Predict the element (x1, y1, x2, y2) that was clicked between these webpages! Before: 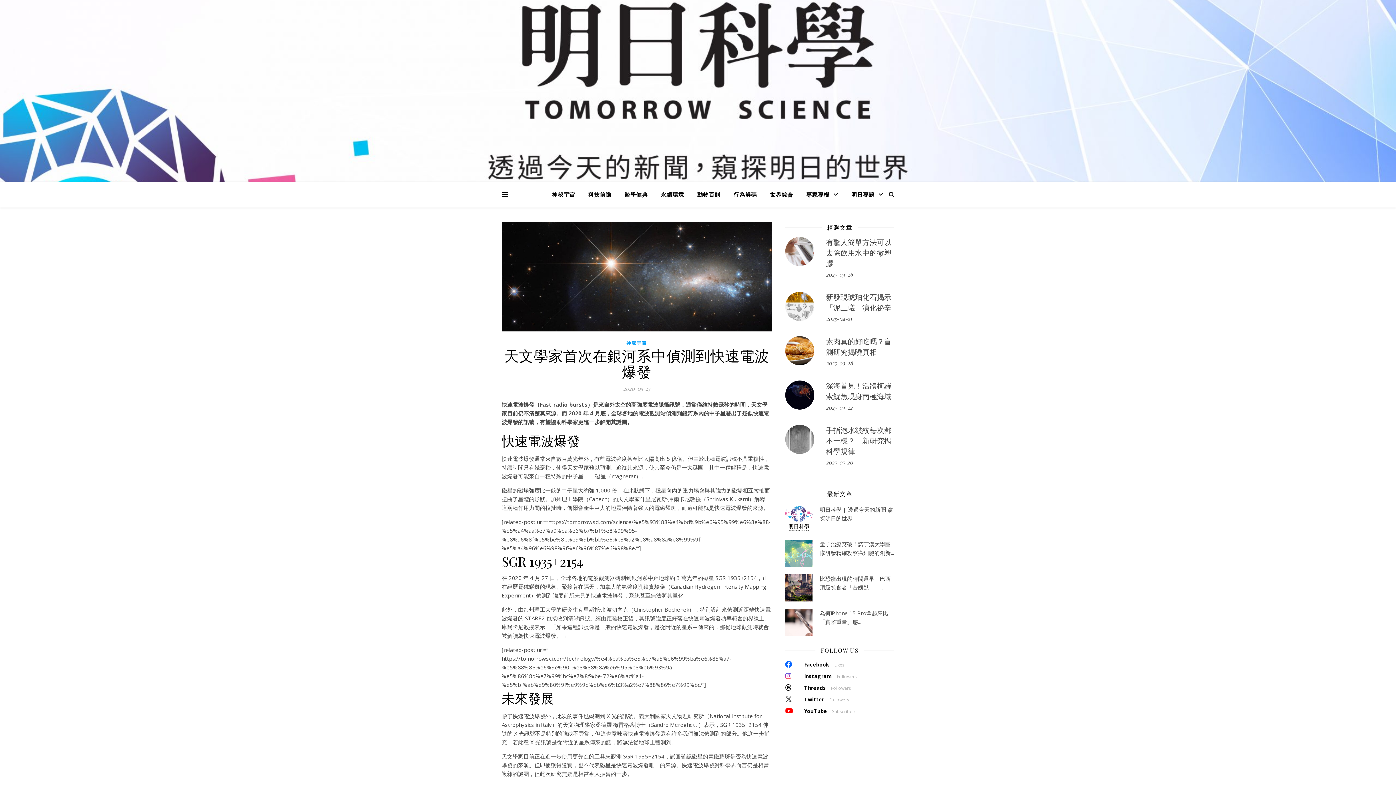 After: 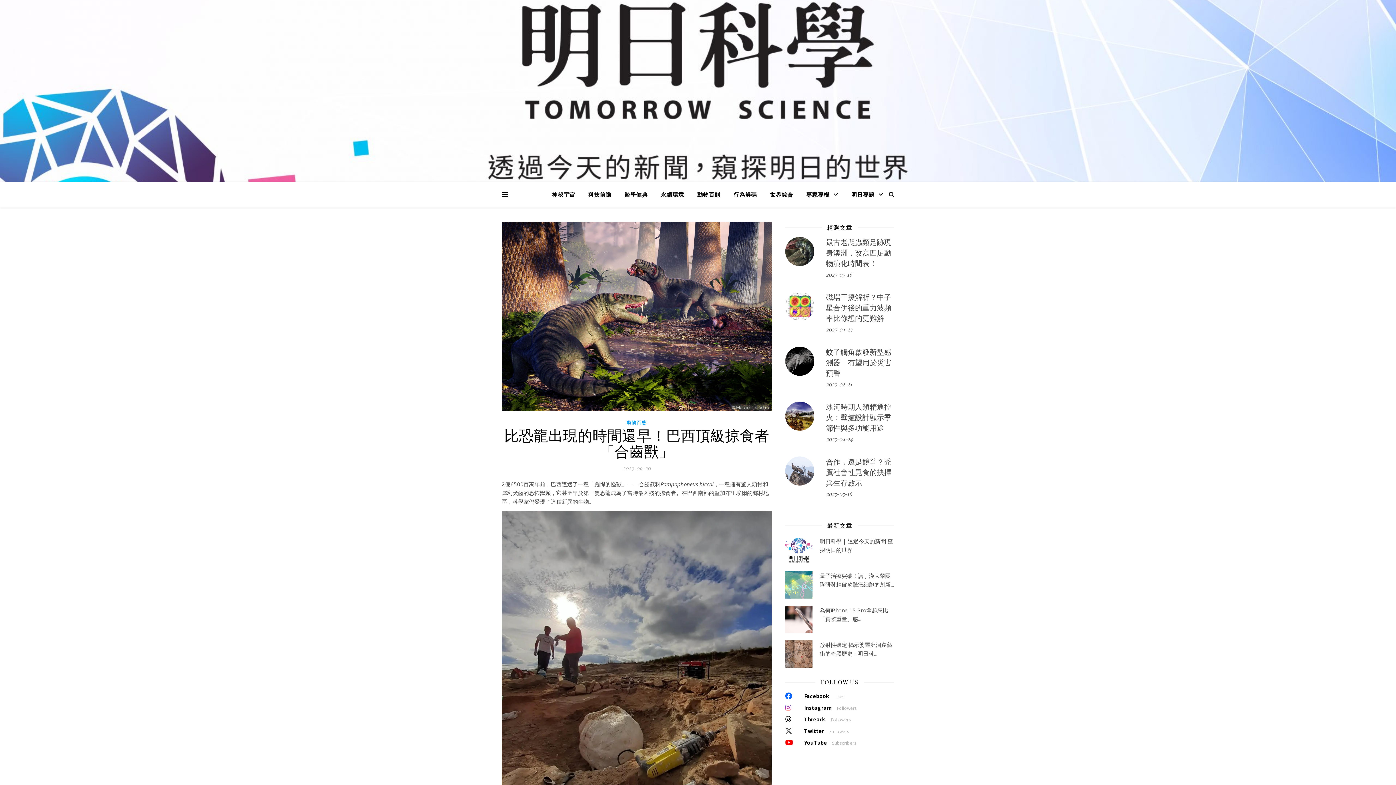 Action: bbox: (785, 574, 812, 601)